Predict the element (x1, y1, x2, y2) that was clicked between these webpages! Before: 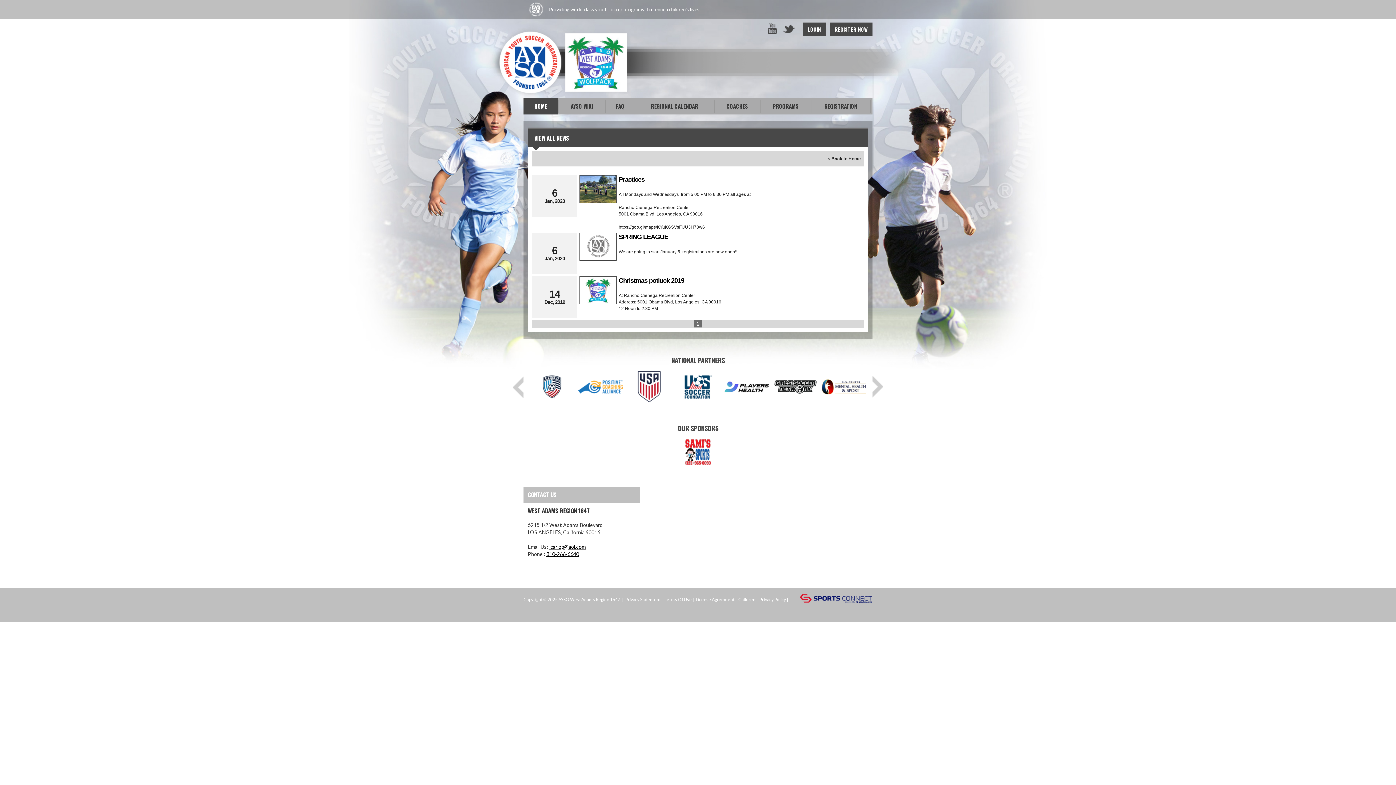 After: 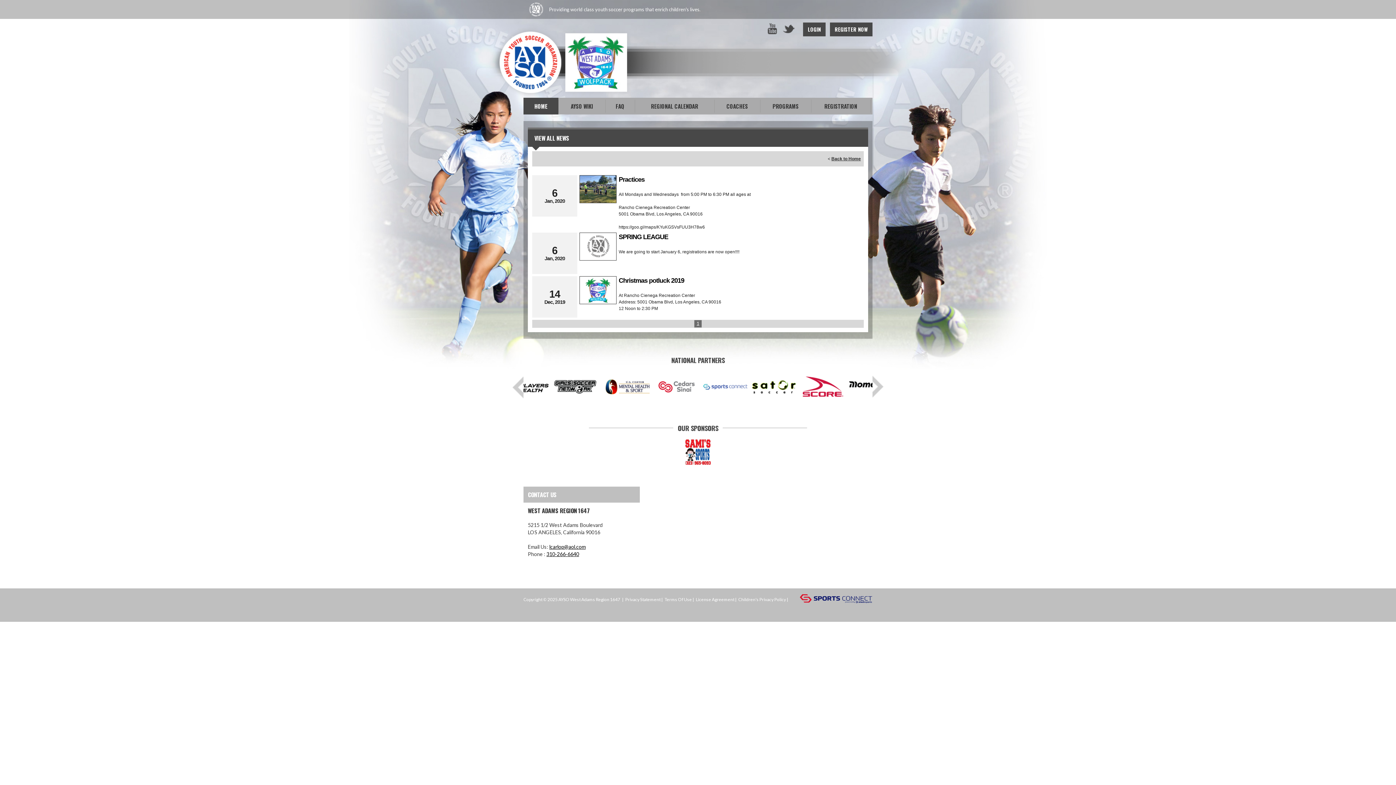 Action: bbox: (694, 320, 702, 328) label: 1